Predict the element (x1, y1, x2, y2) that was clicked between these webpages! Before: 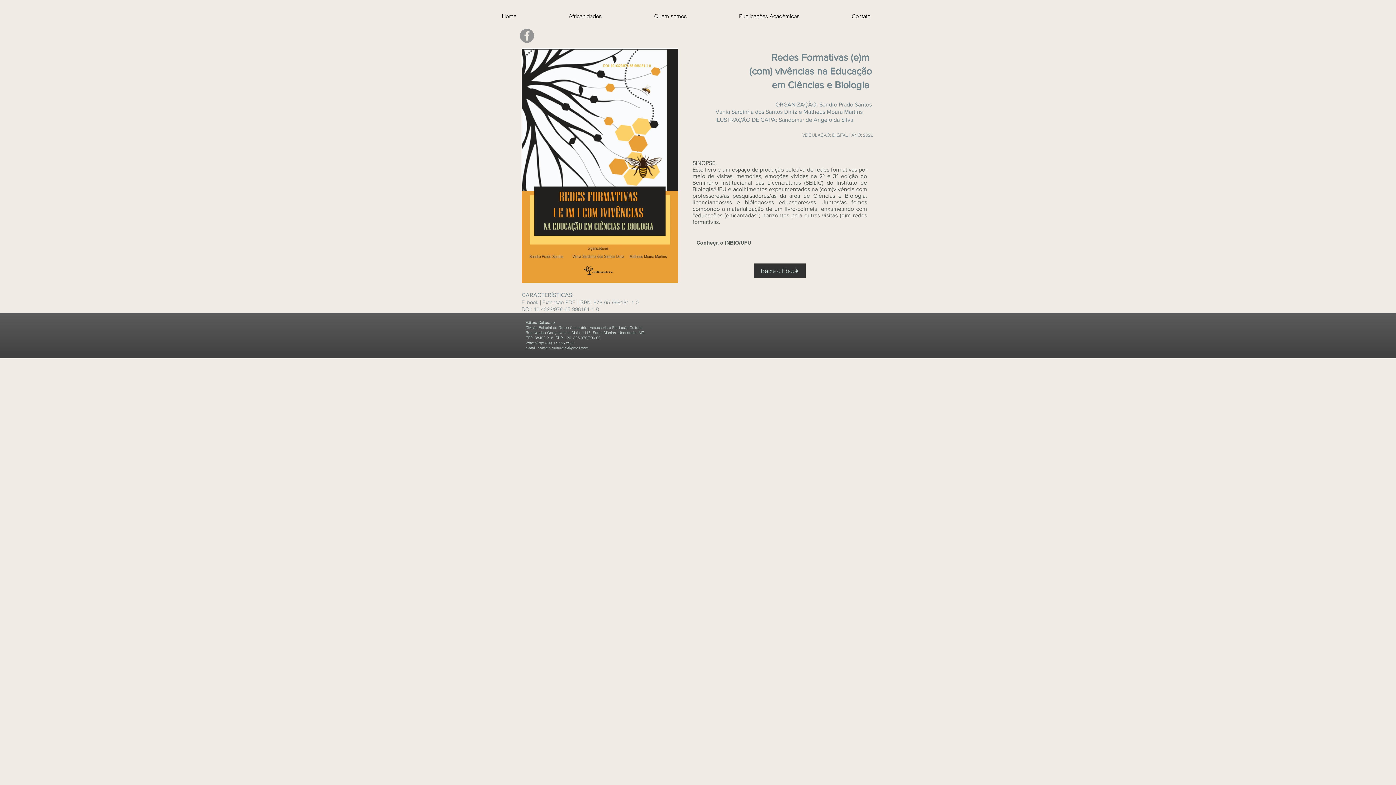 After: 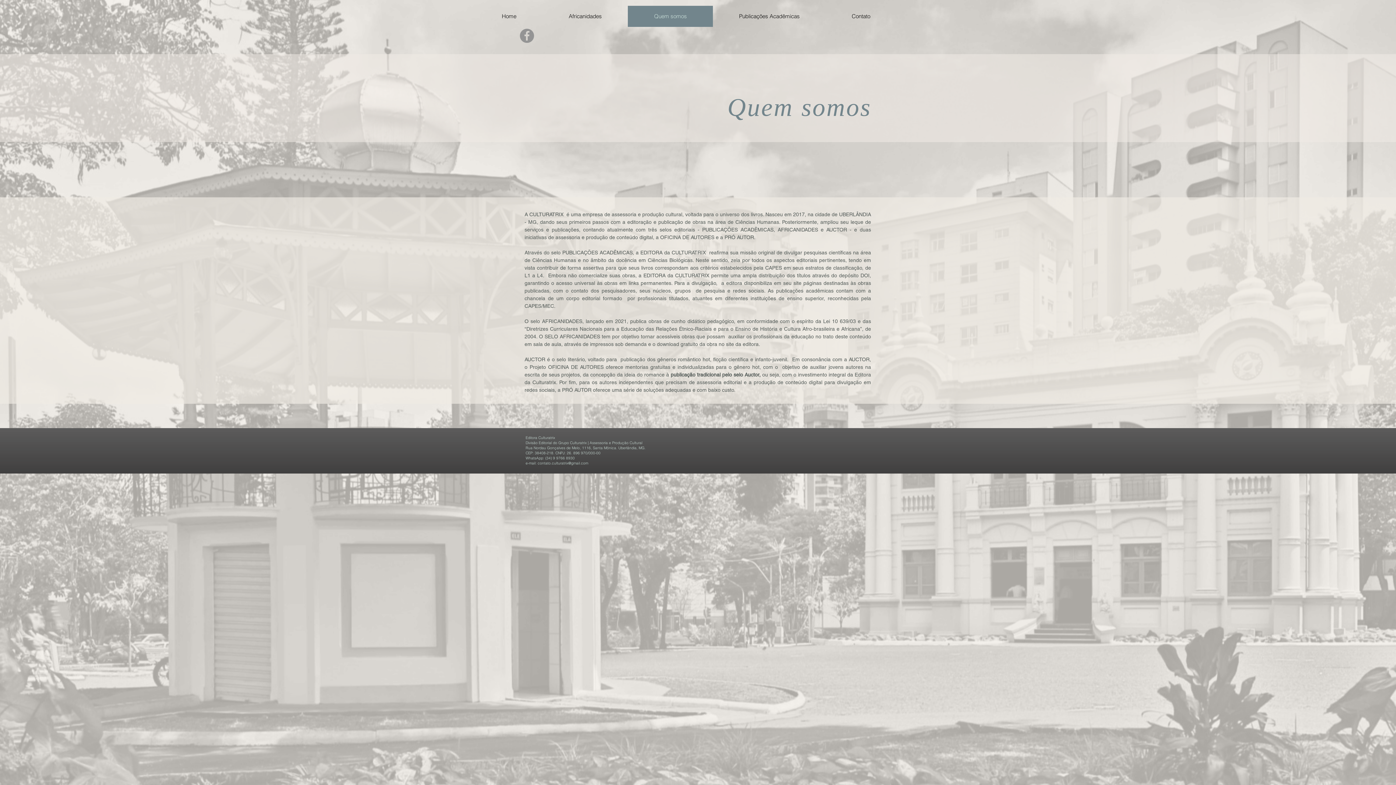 Action: label: Quem somos bbox: (628, 5, 713, 26)